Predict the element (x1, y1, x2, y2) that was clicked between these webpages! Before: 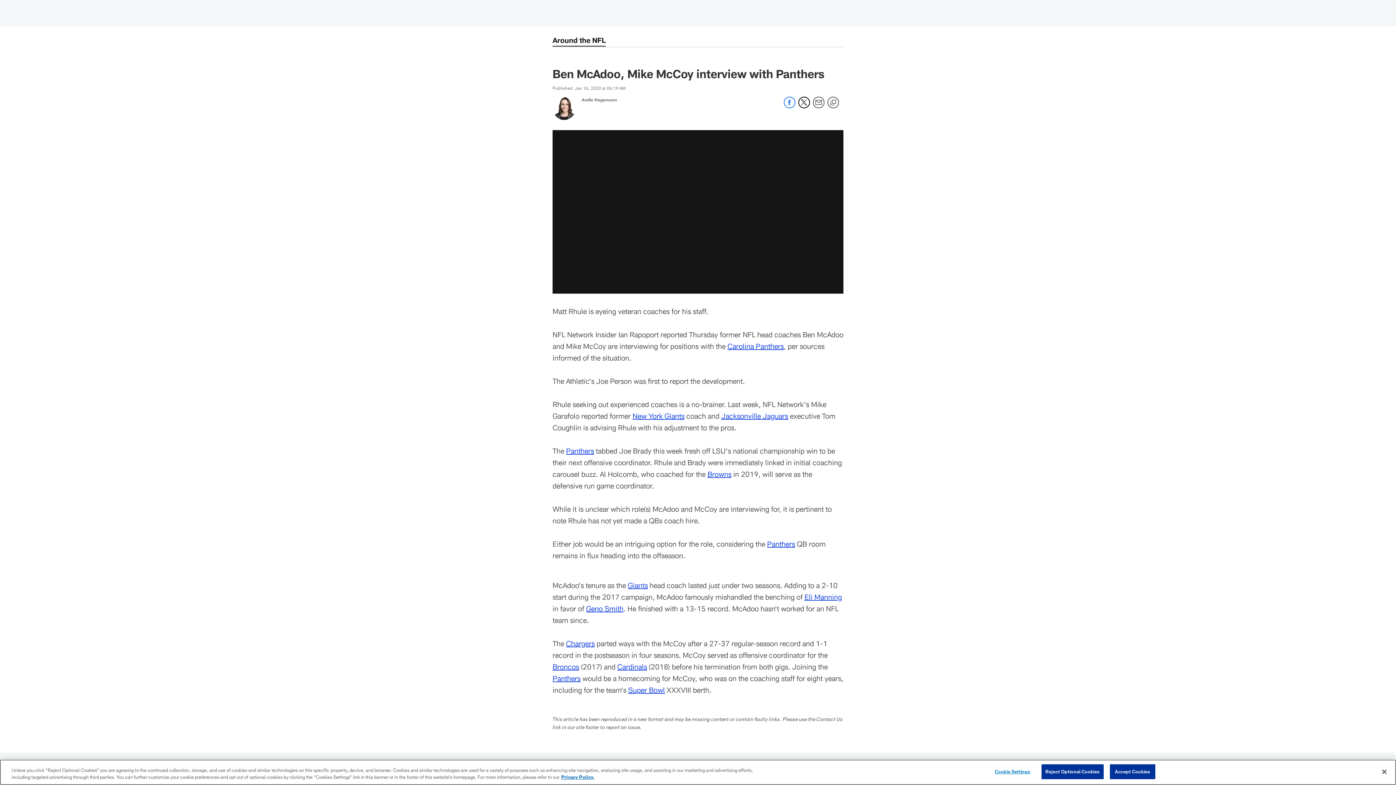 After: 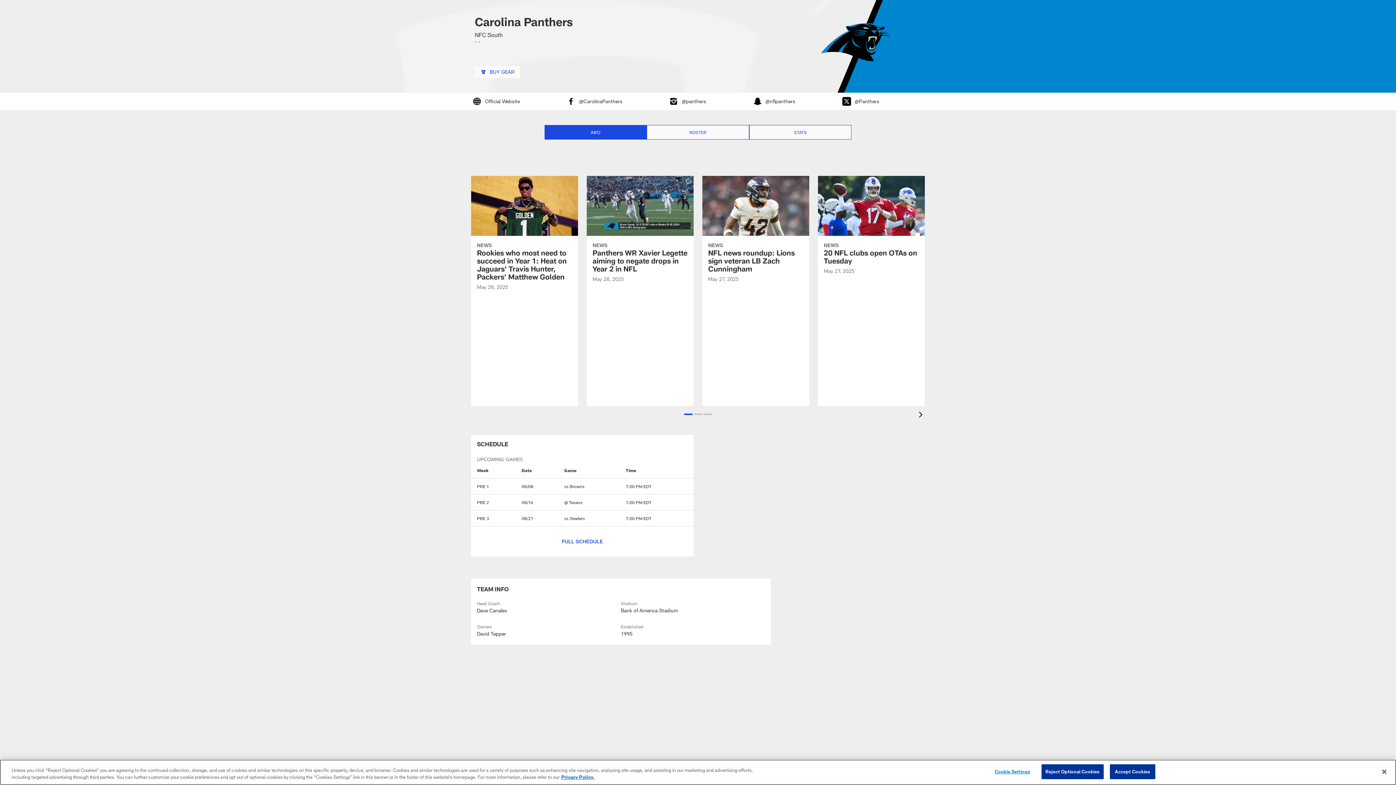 Action: label: Carolina Panthers bbox: (727, 341, 784, 350)